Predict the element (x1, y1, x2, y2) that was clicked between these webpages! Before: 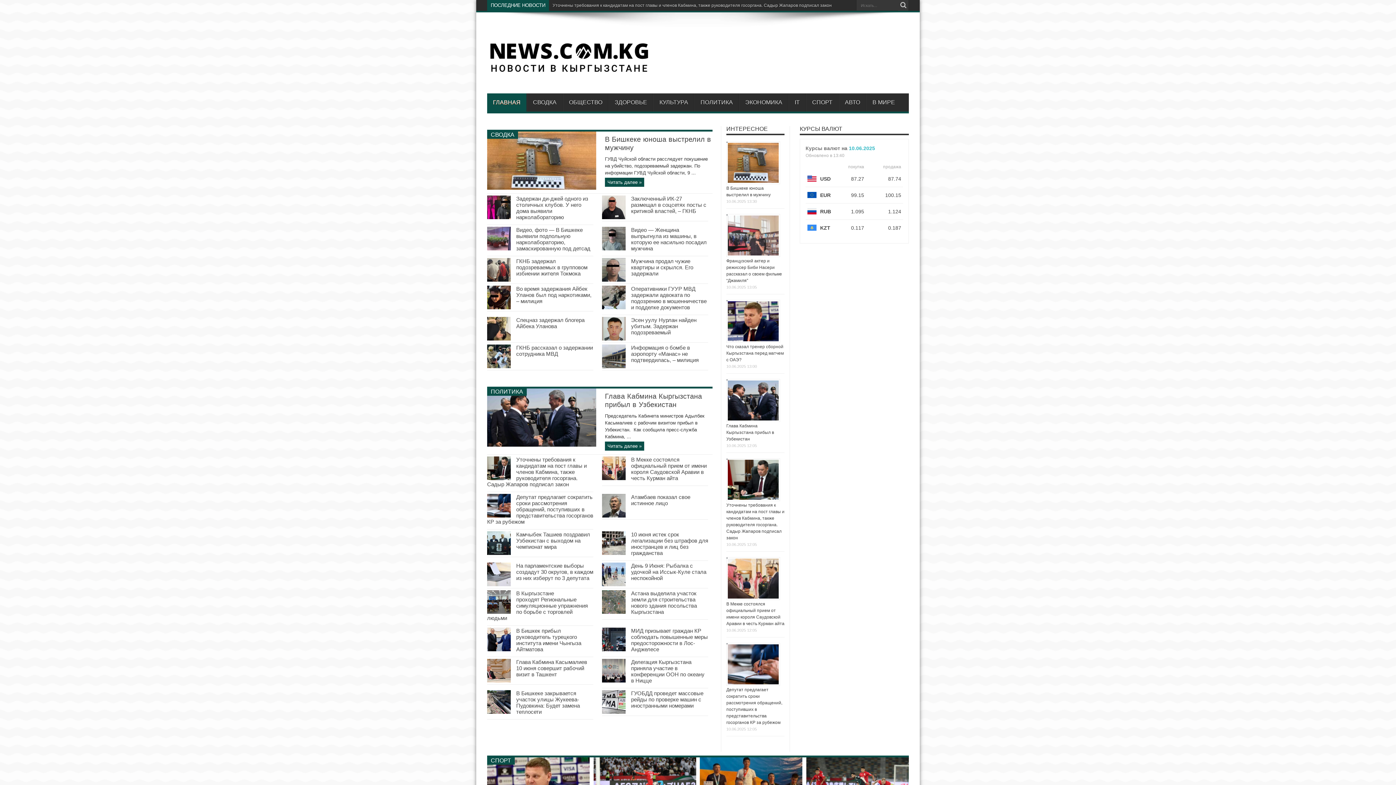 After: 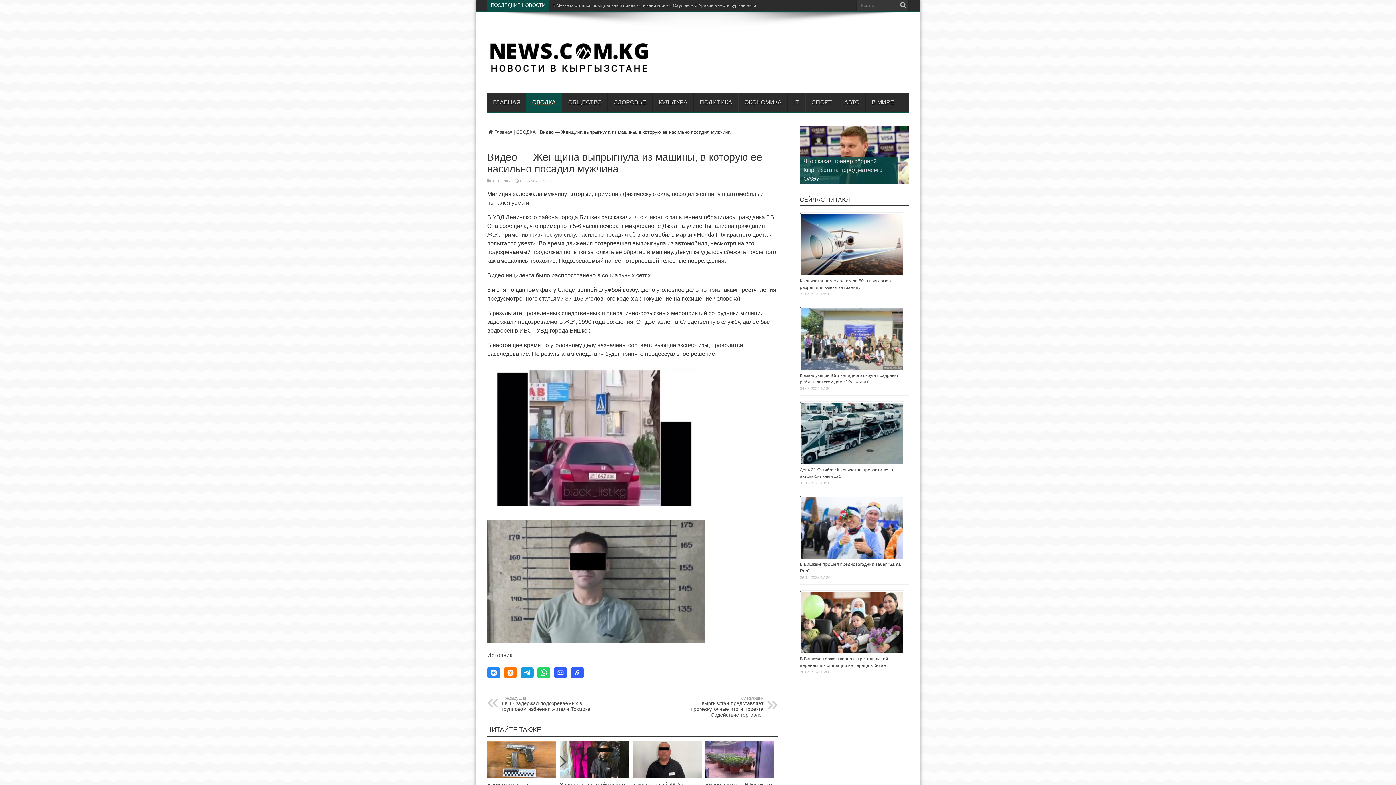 Action: bbox: (602, 246, 625, 251)